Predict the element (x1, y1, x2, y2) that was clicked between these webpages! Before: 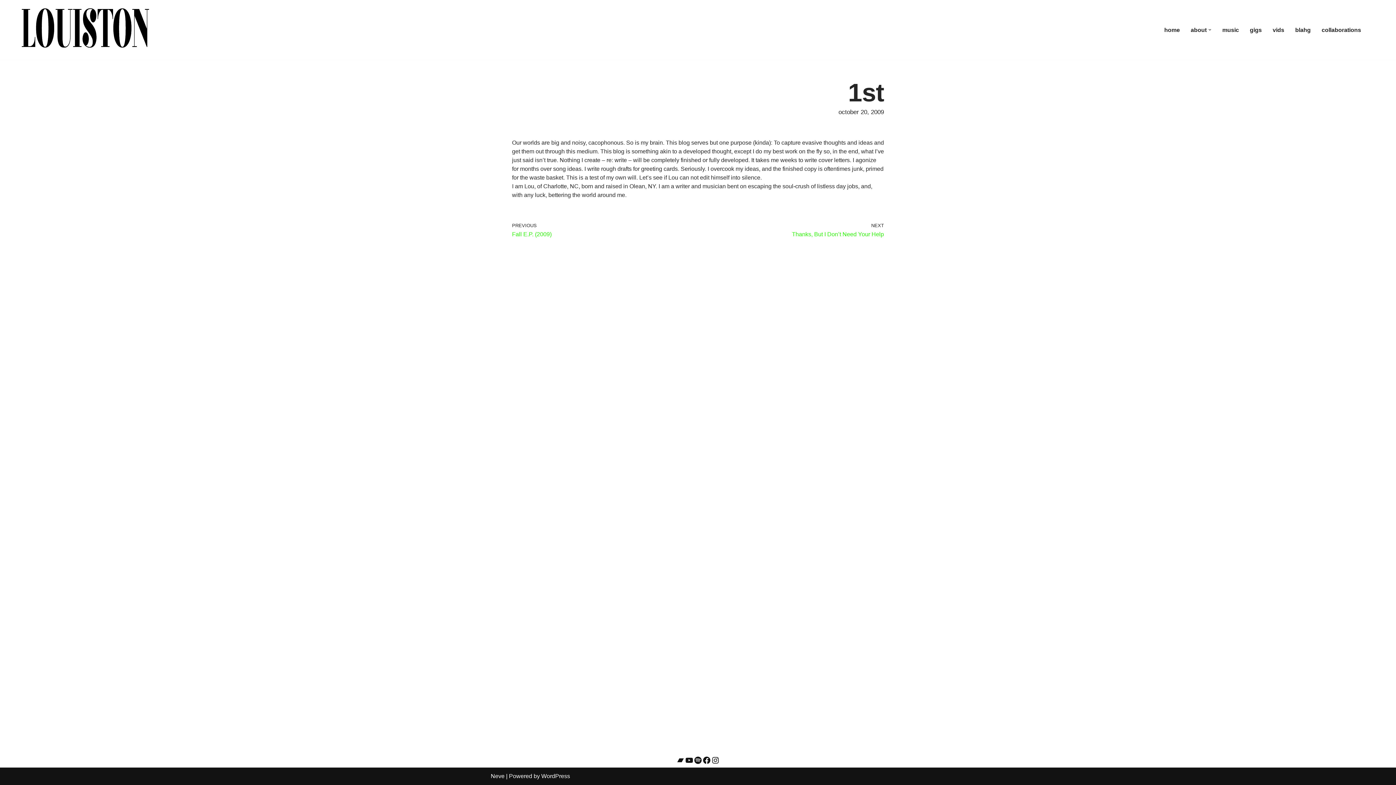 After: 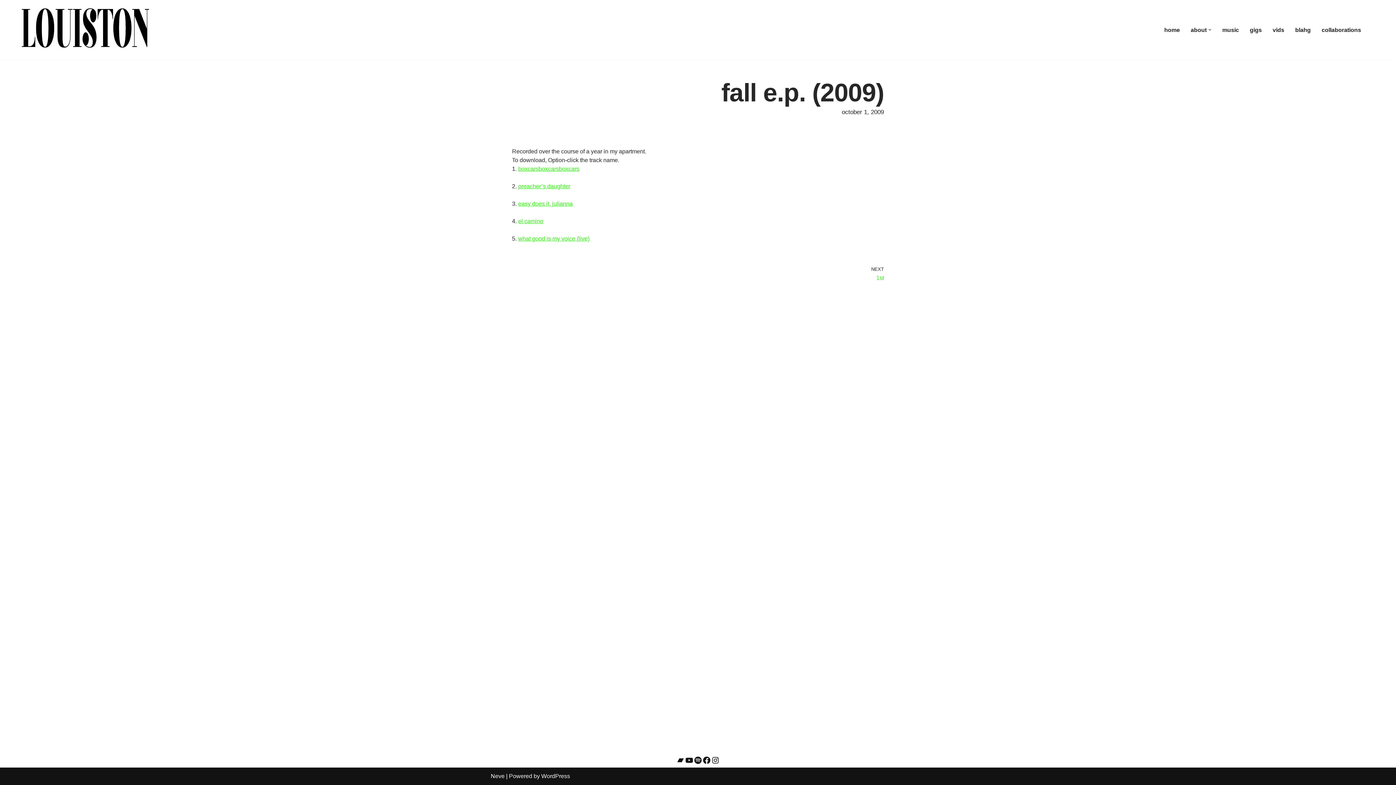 Action: label: PREVIOUS
Fall E.P. (2009) bbox: (512, 221, 694, 238)